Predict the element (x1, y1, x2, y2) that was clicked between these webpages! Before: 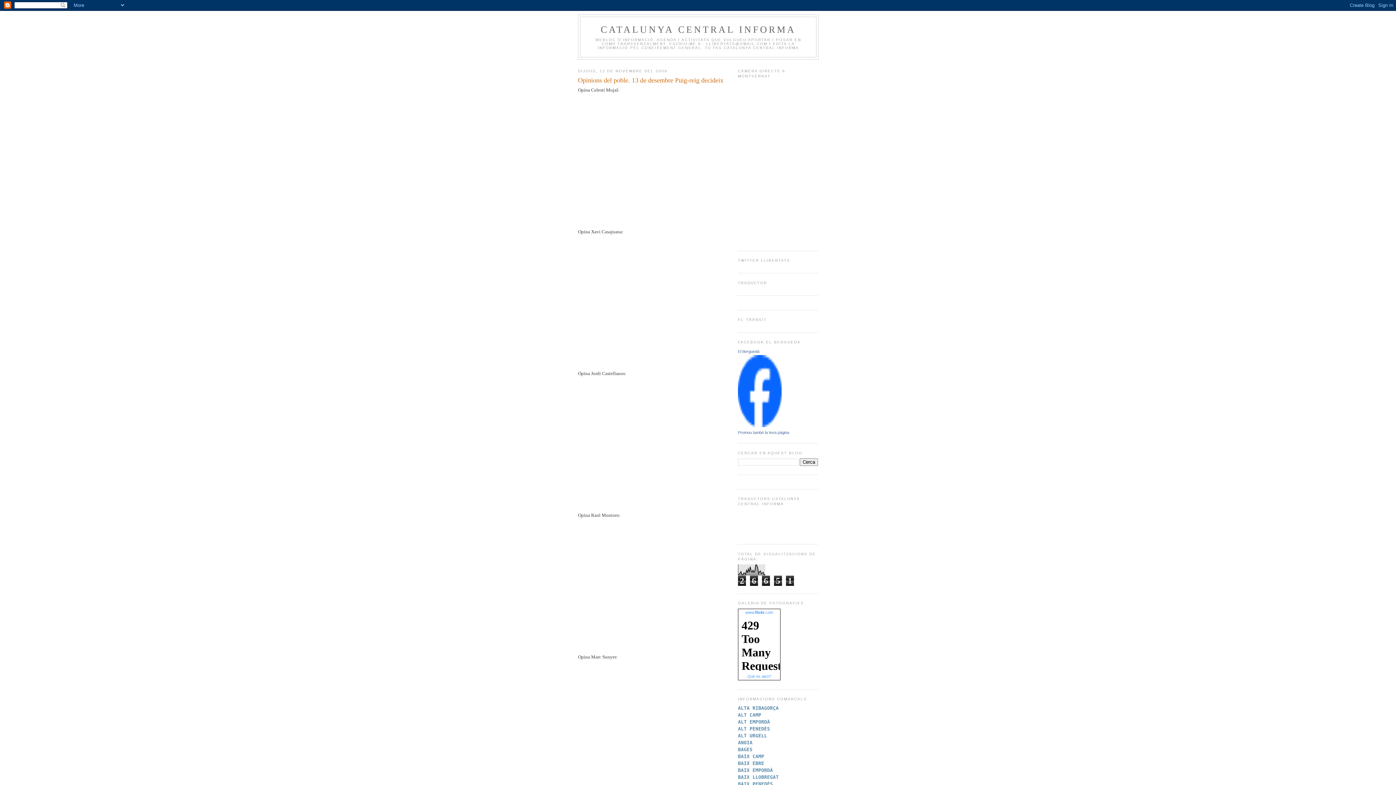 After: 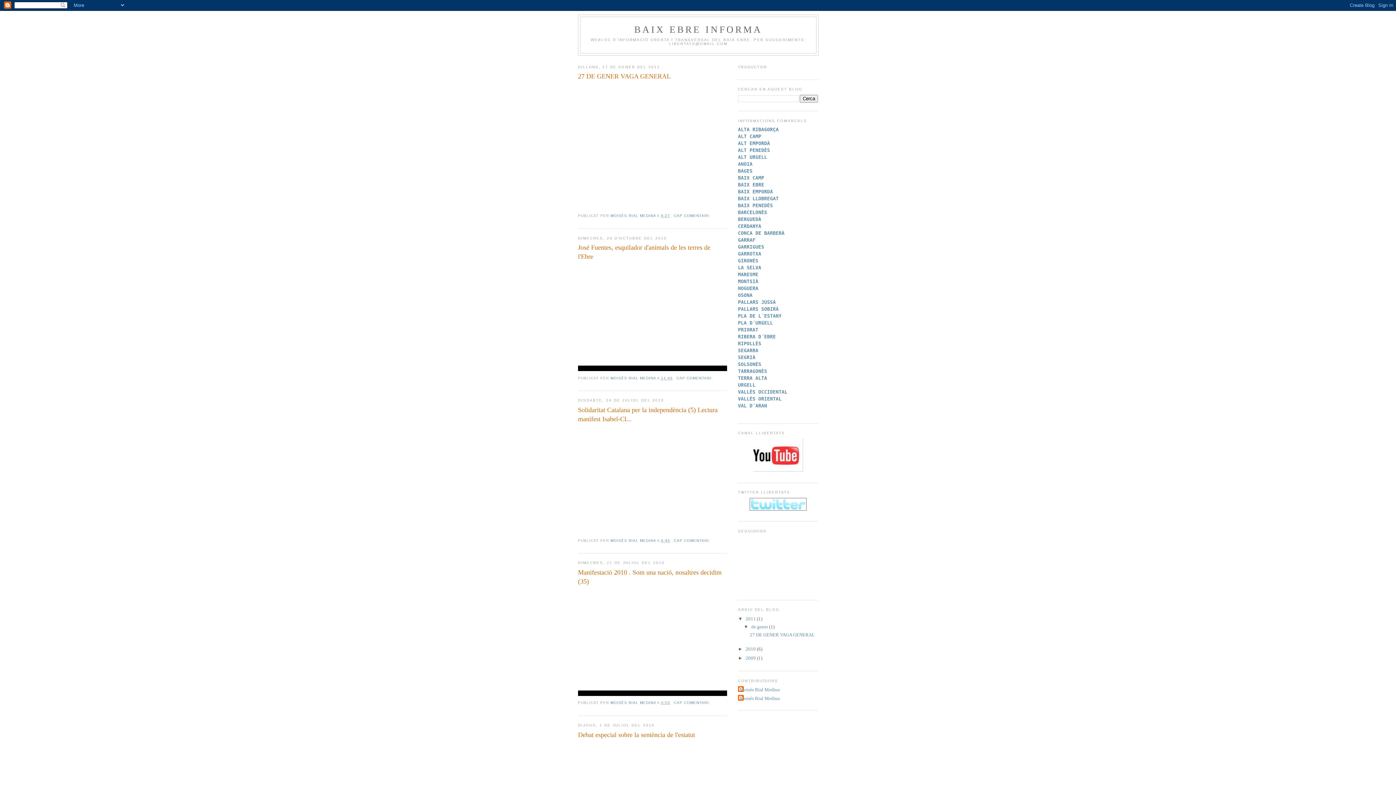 Action: bbox: (738, 760, 764, 766) label: BAIX EBRE